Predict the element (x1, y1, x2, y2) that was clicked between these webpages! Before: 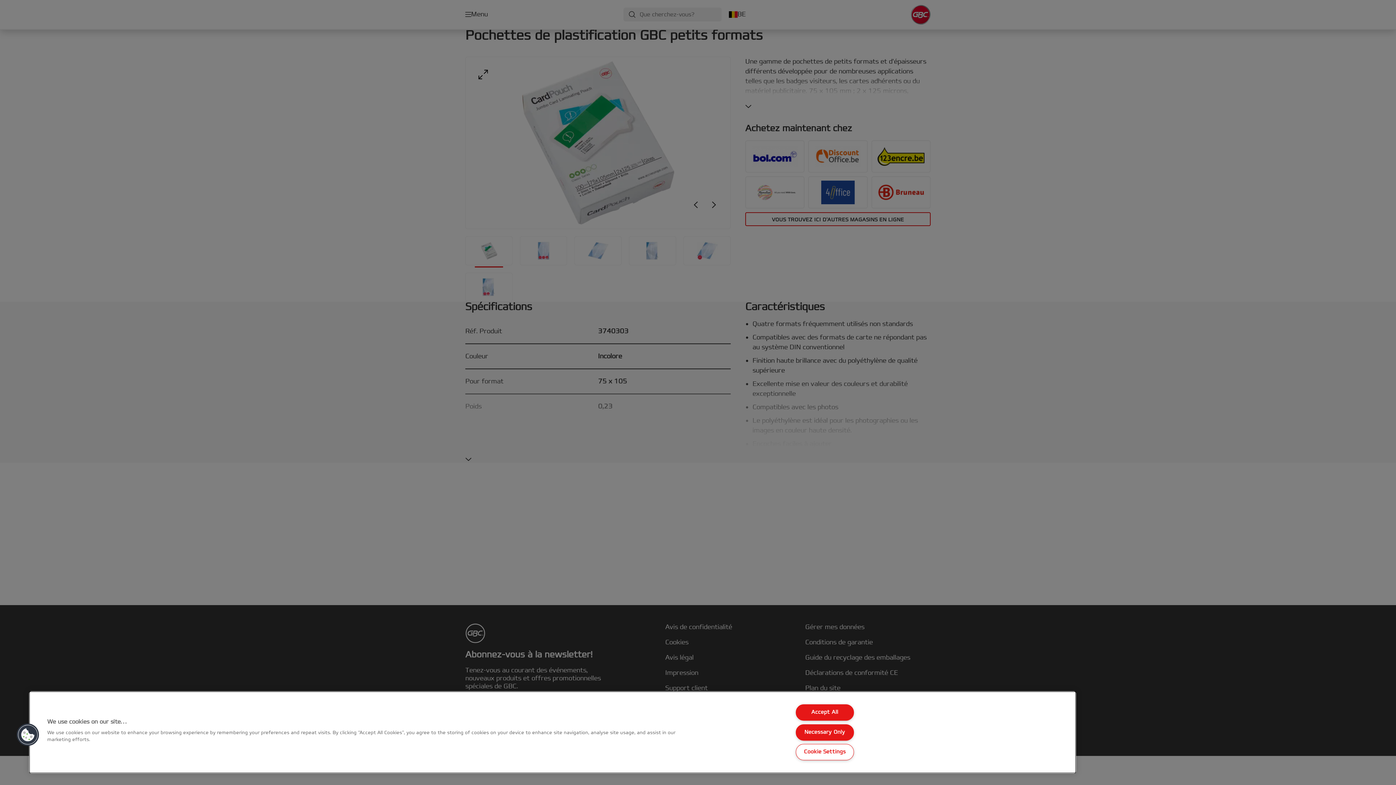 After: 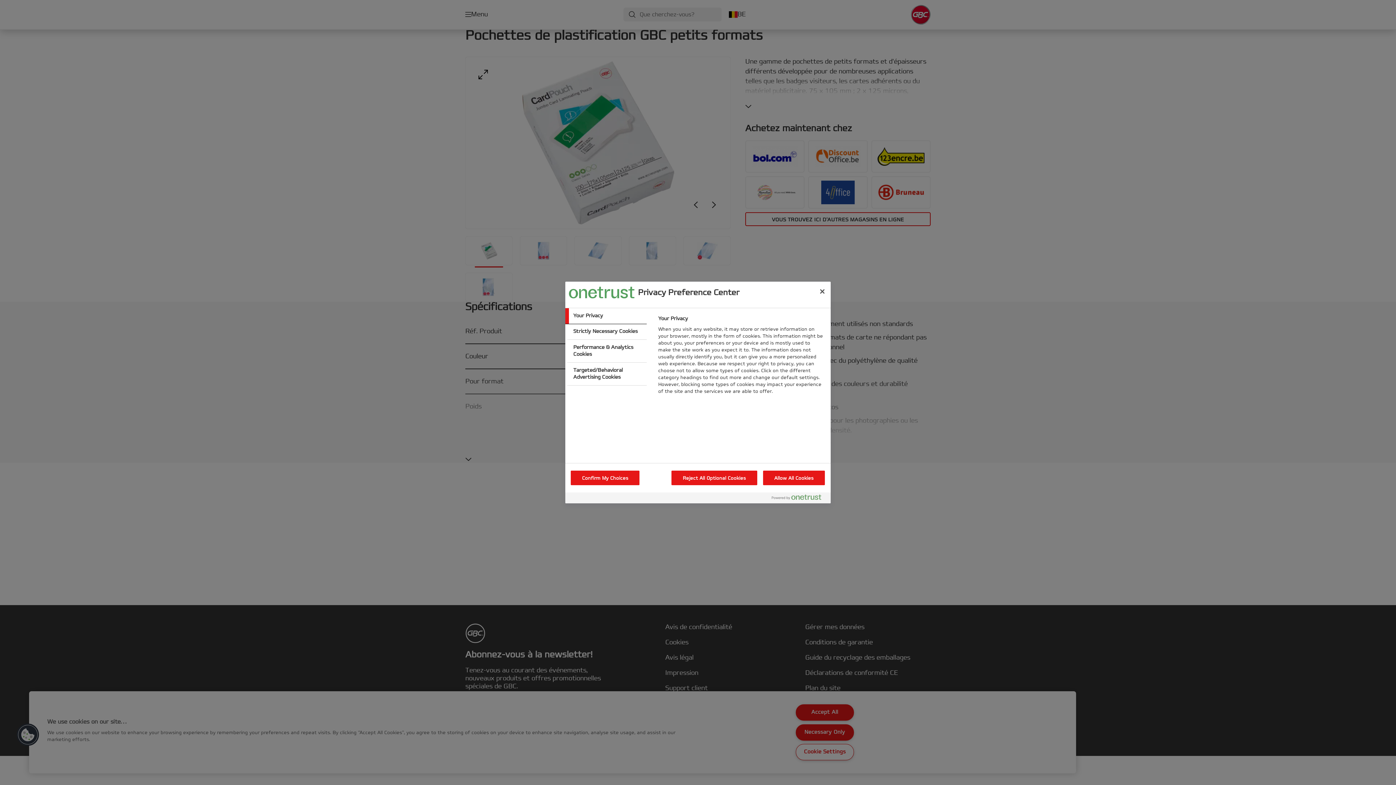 Action: bbox: (16, 723, 39, 746) label: Cookies